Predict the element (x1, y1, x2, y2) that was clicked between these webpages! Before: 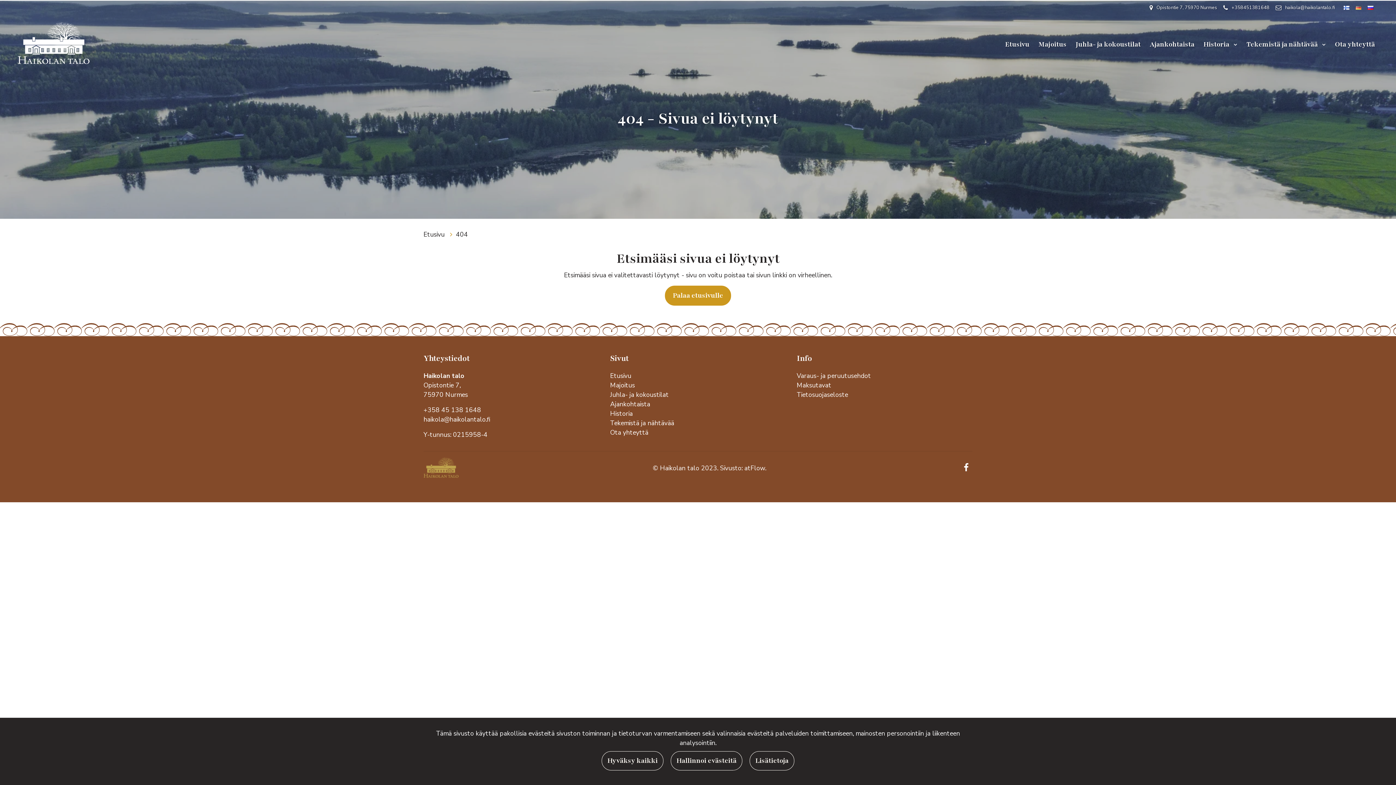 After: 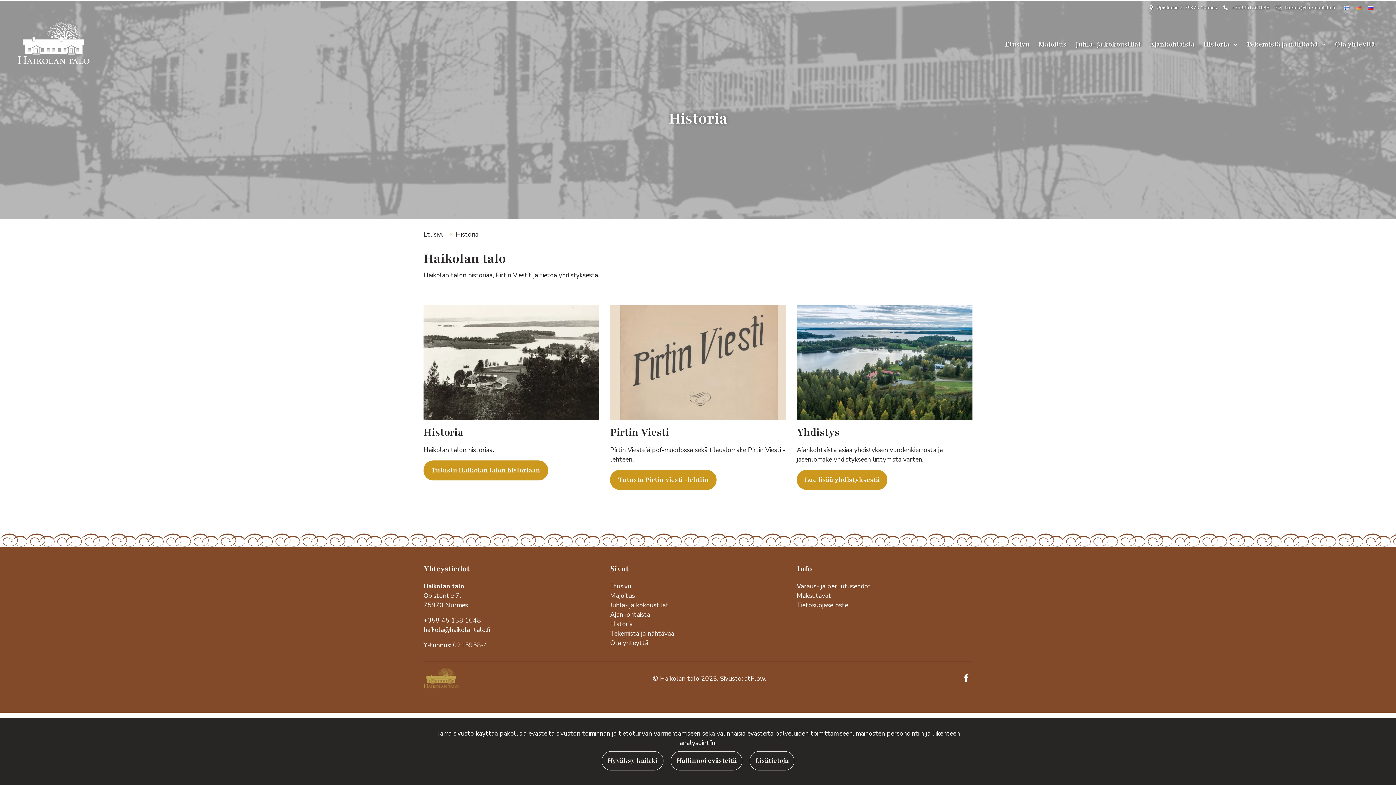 Action: label: Historia bbox: (610, 409, 632, 418)